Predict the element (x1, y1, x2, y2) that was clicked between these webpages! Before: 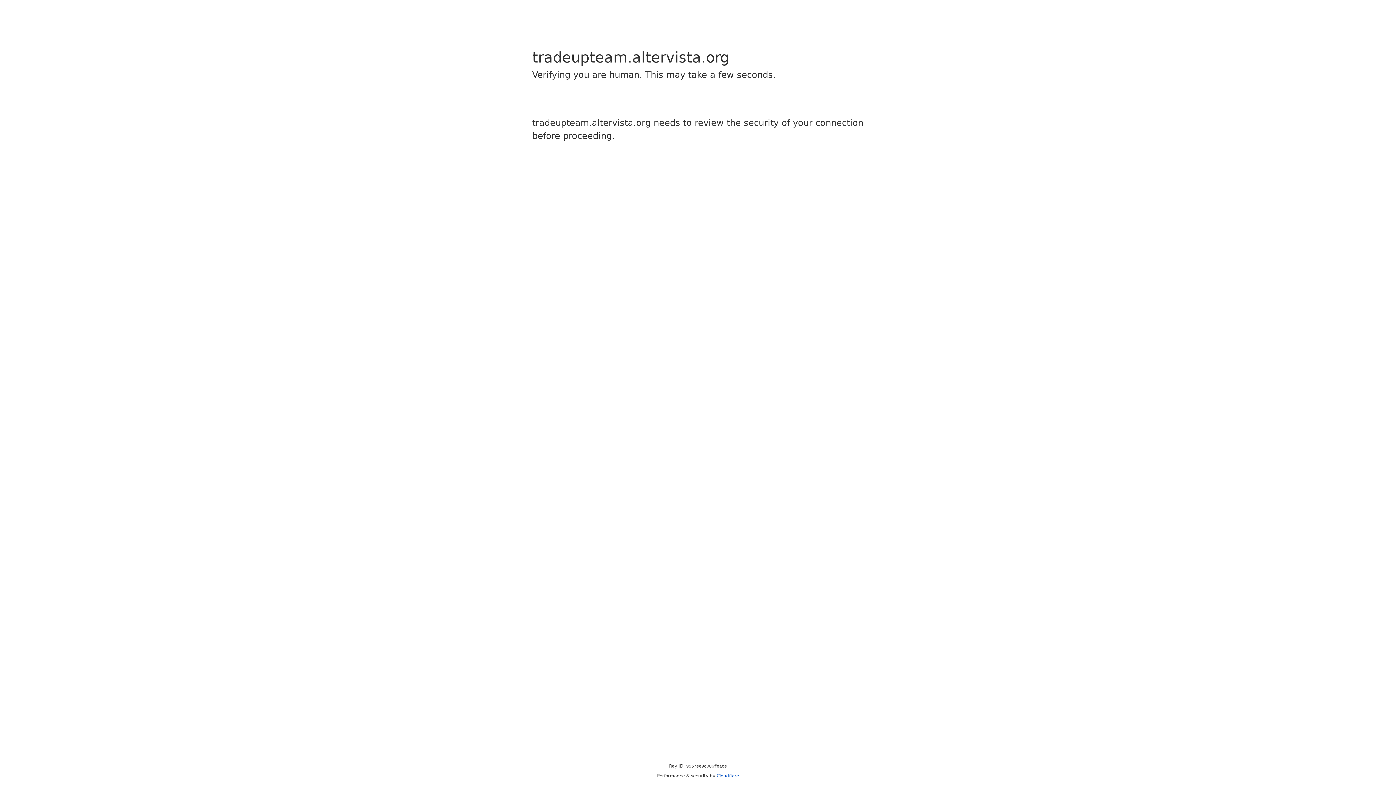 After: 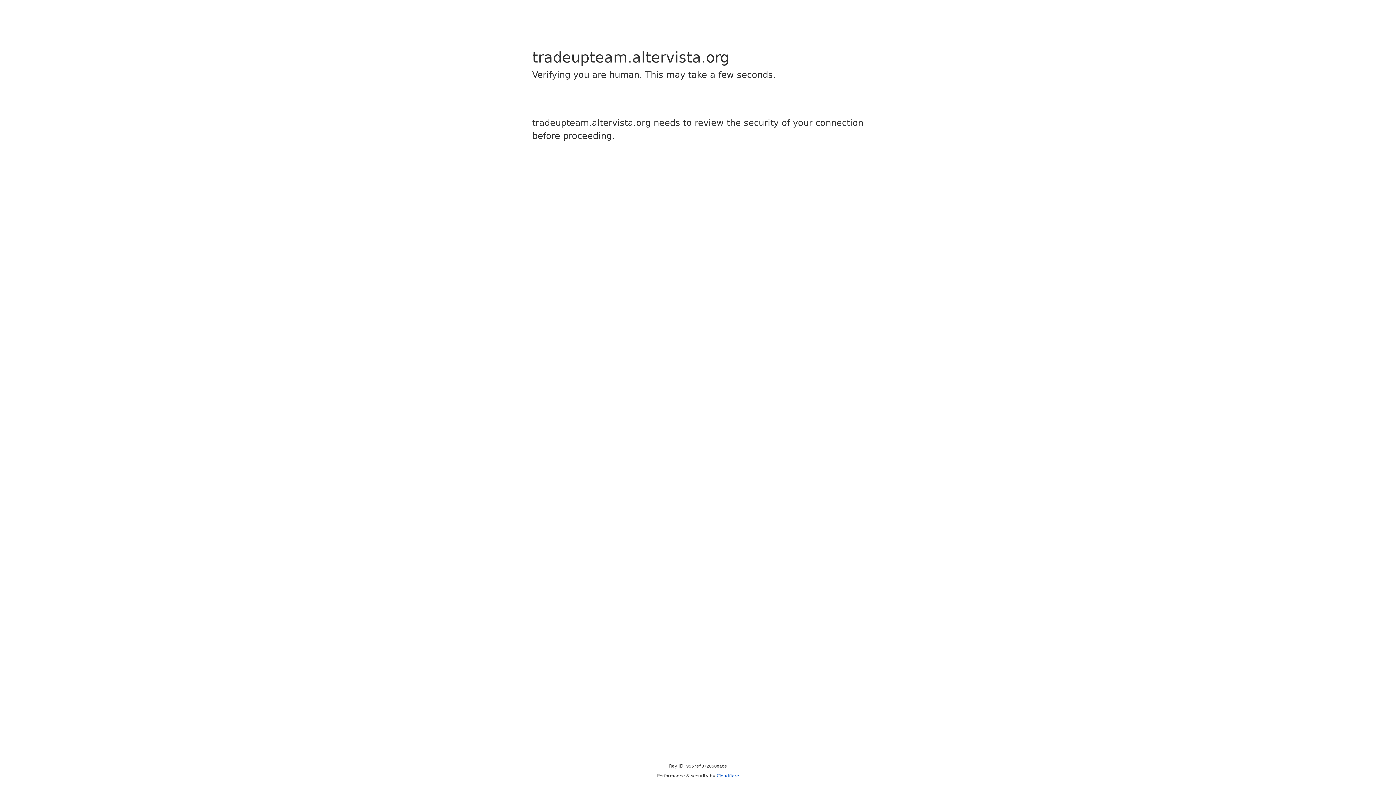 Action: bbox: (716, 773, 739, 778) label: Cloudflare